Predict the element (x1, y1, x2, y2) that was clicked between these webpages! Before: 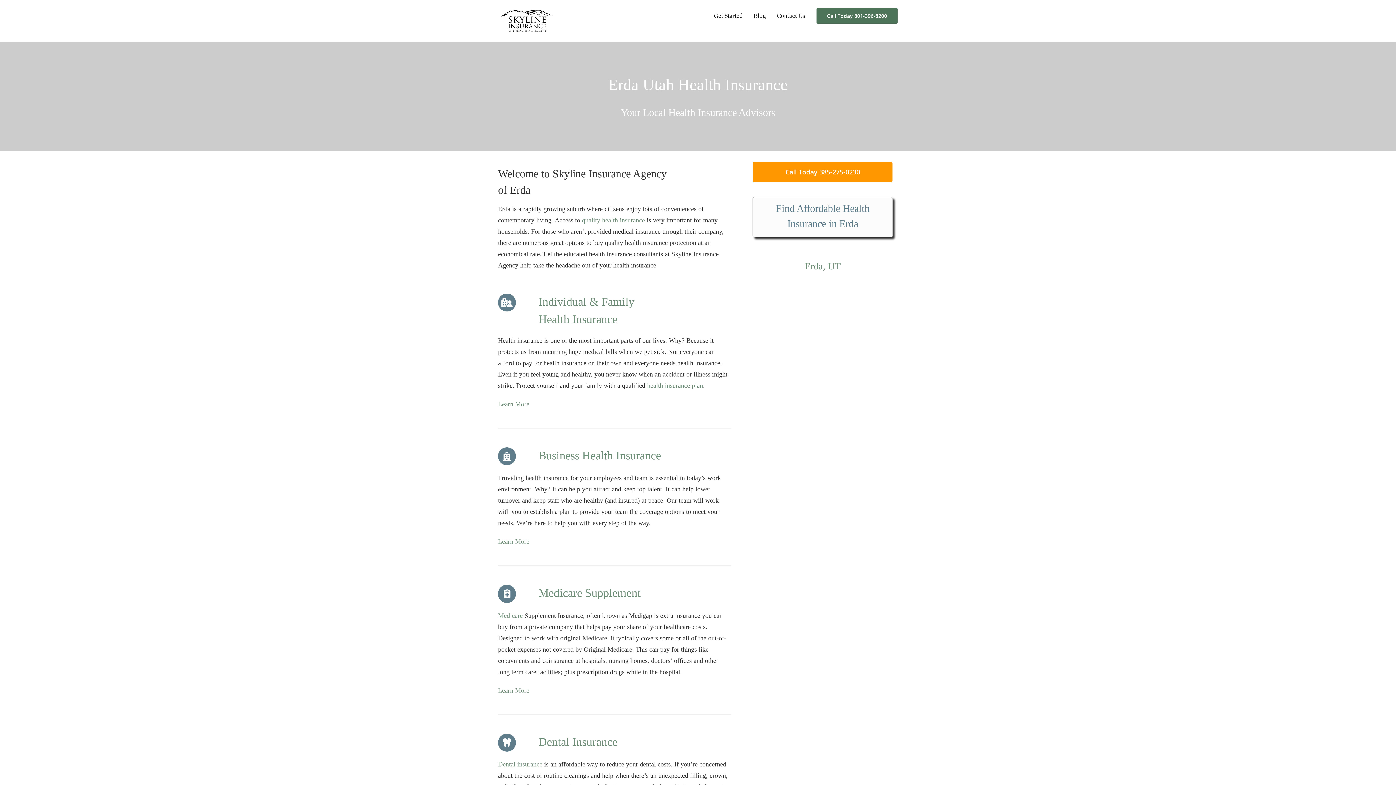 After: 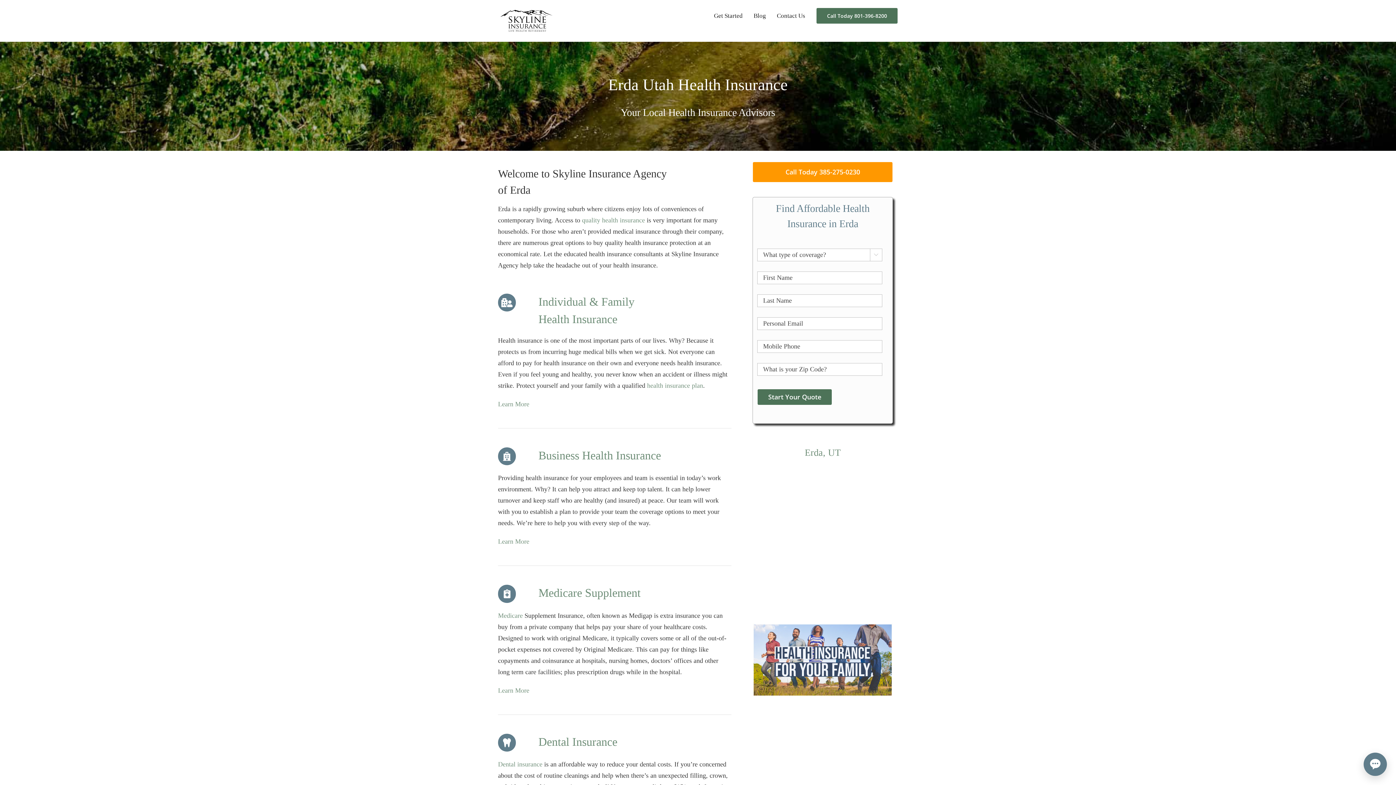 Action: label: Family Health Insurance bbox: (752, 436, 893, 443)